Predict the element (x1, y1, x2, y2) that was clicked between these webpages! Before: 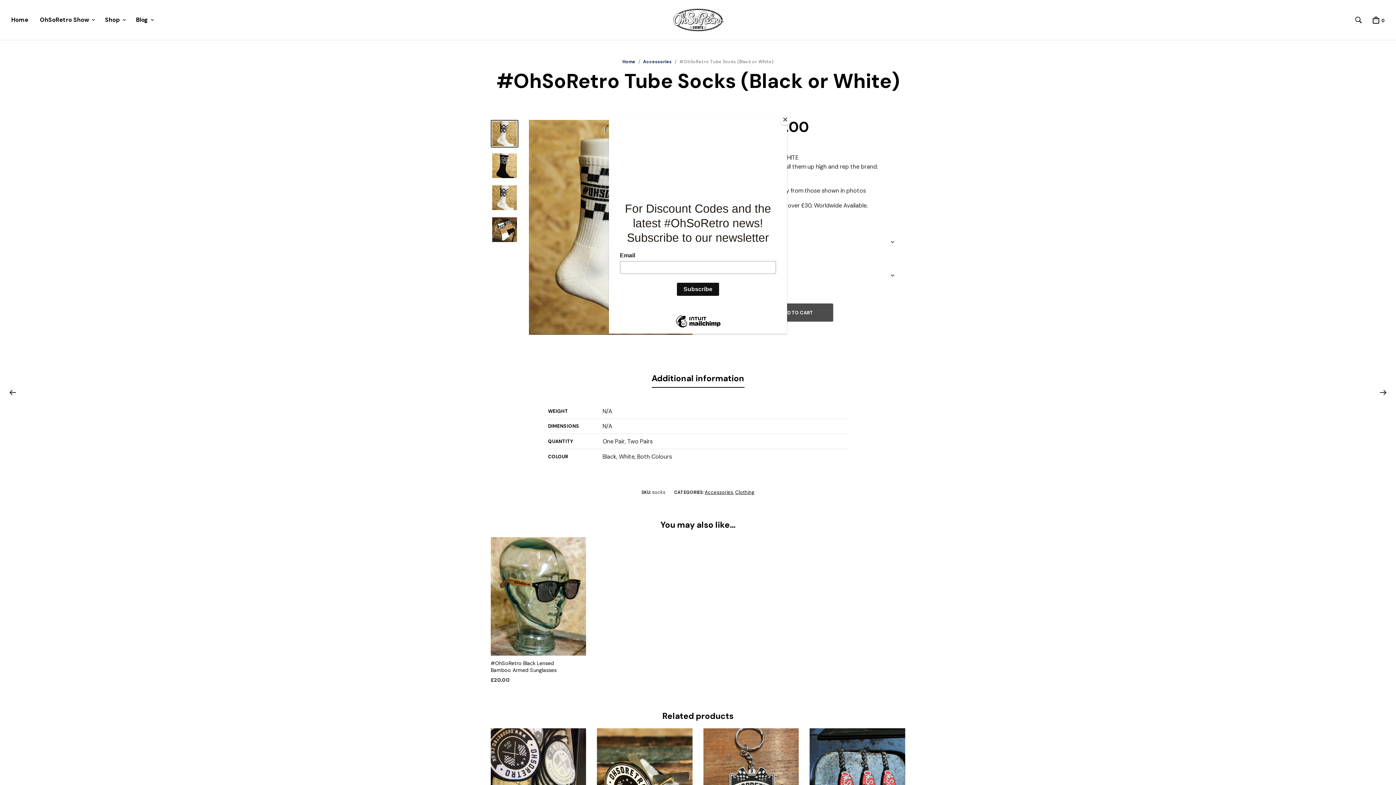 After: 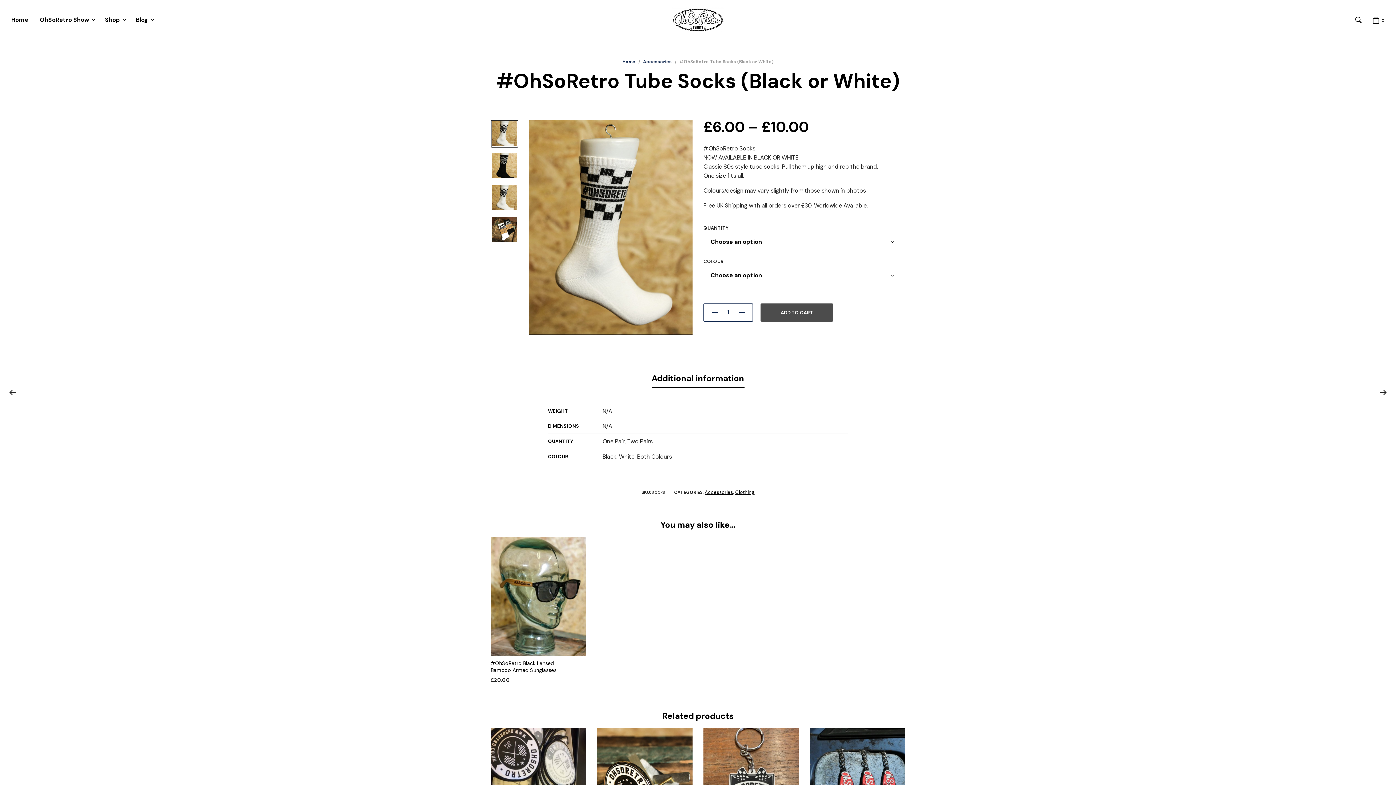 Action: bbox: (780, 114, 790, 125) label: Close